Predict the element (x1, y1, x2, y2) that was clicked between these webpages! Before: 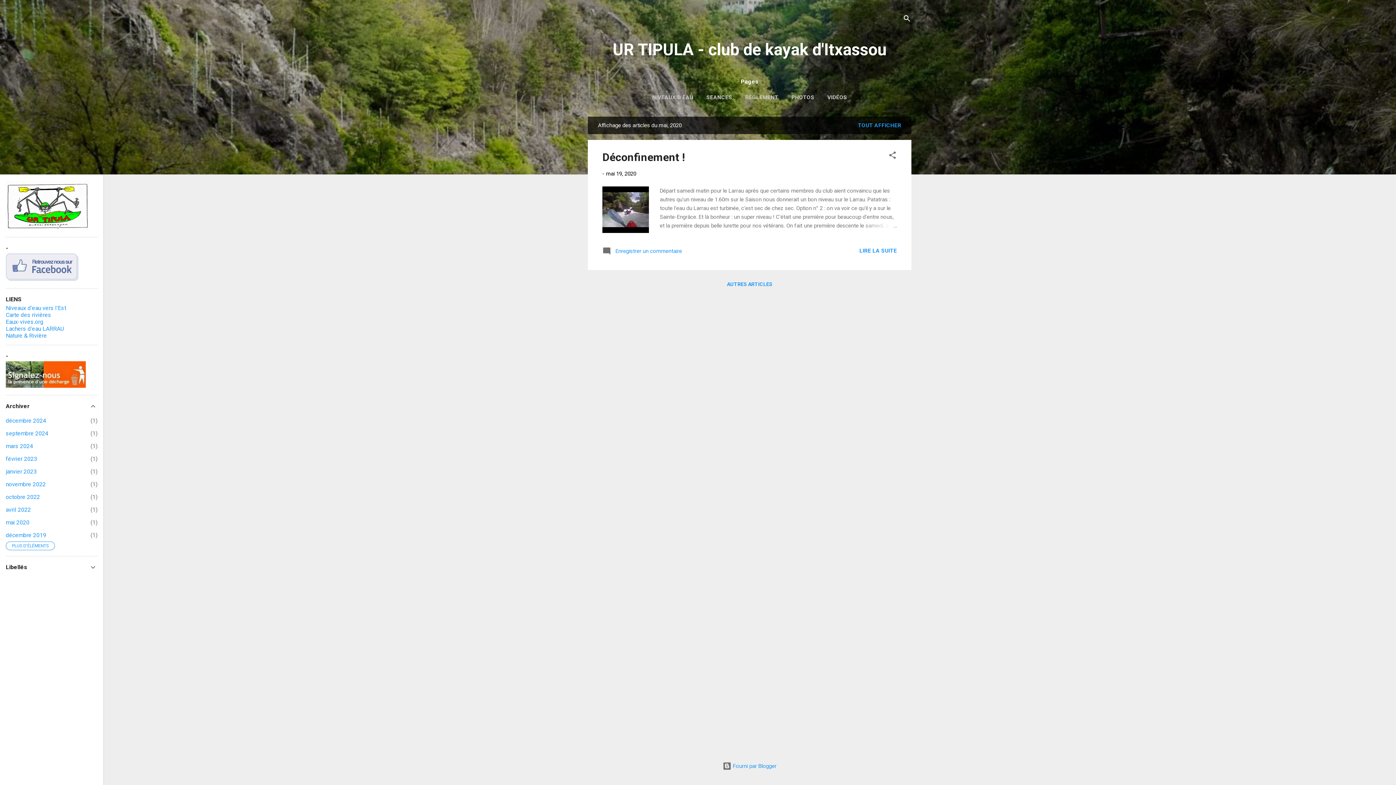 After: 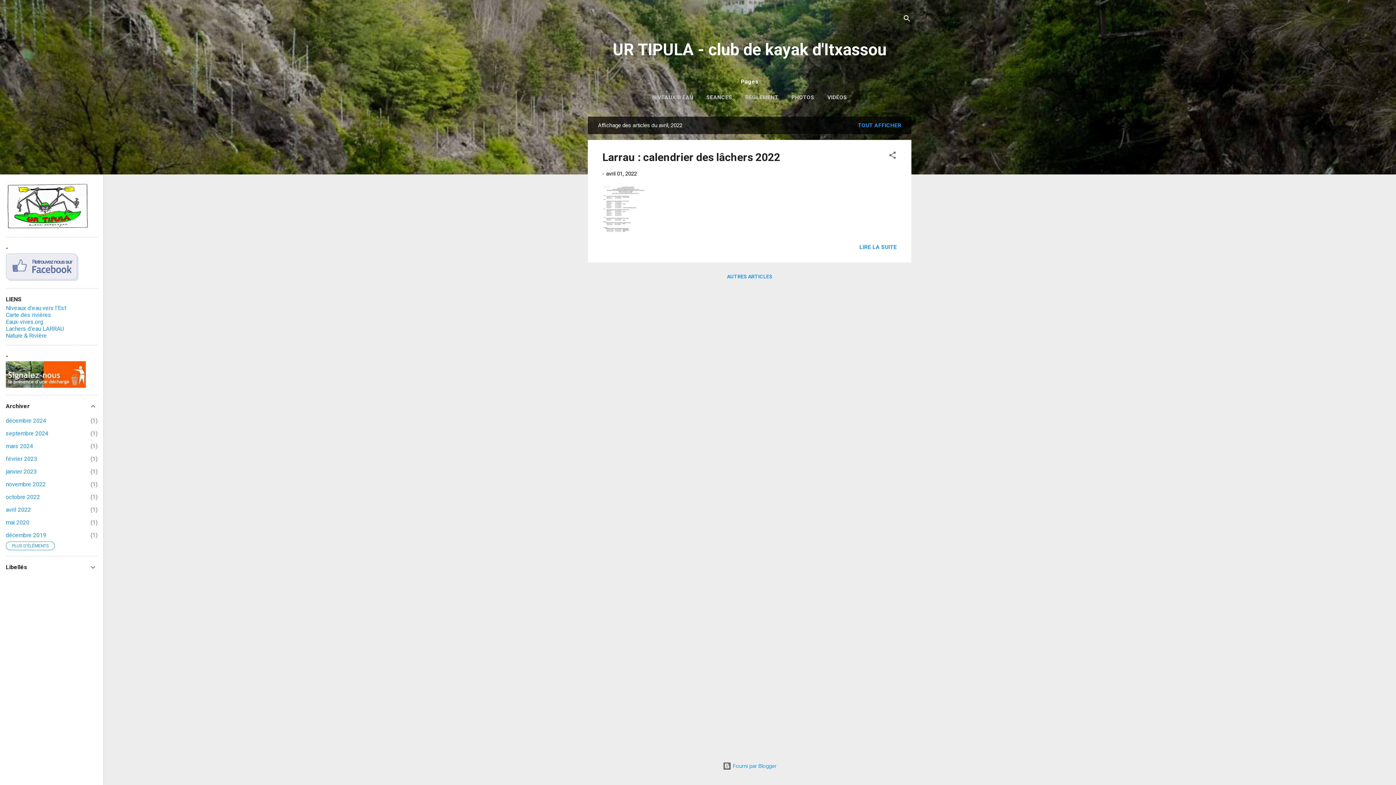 Action: bbox: (5, 506, 30, 513) label: avril 2022
1